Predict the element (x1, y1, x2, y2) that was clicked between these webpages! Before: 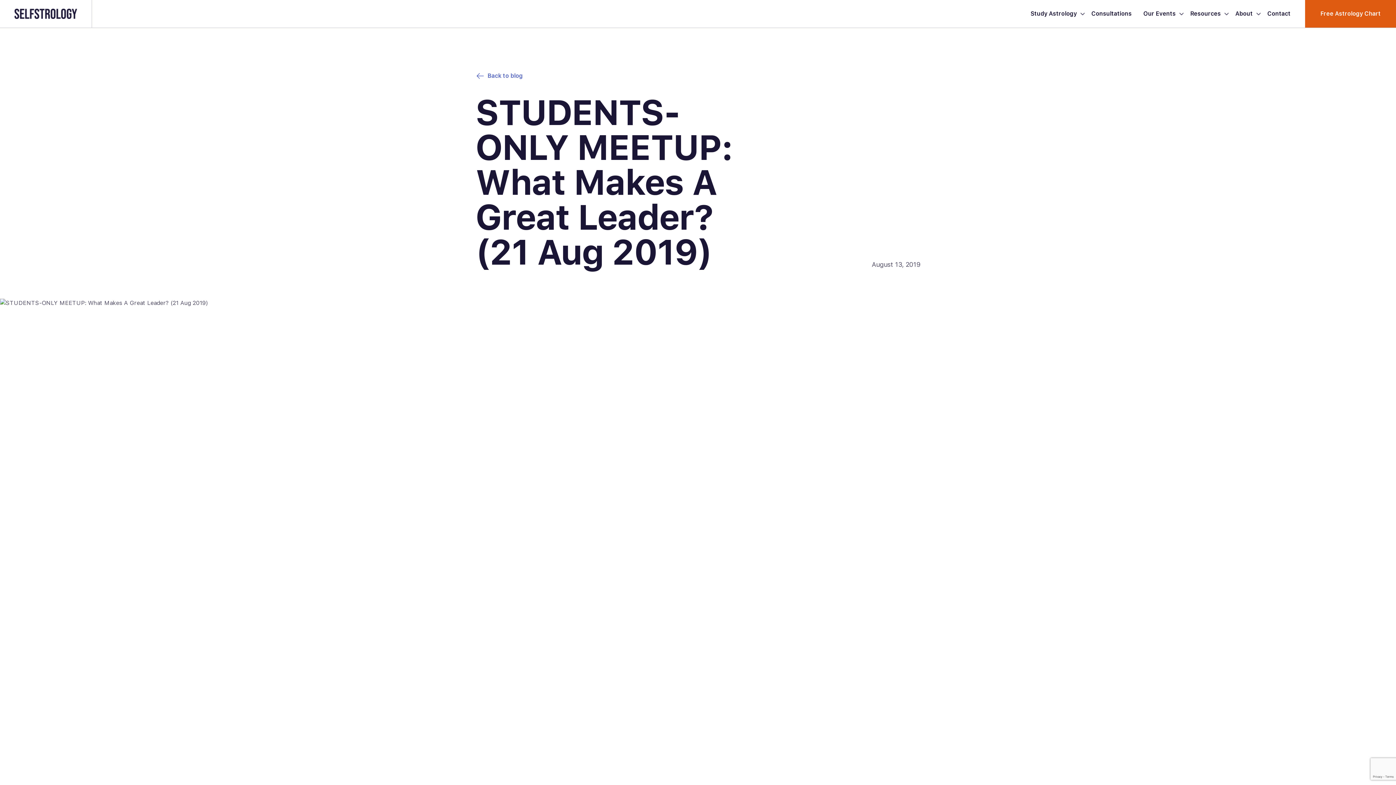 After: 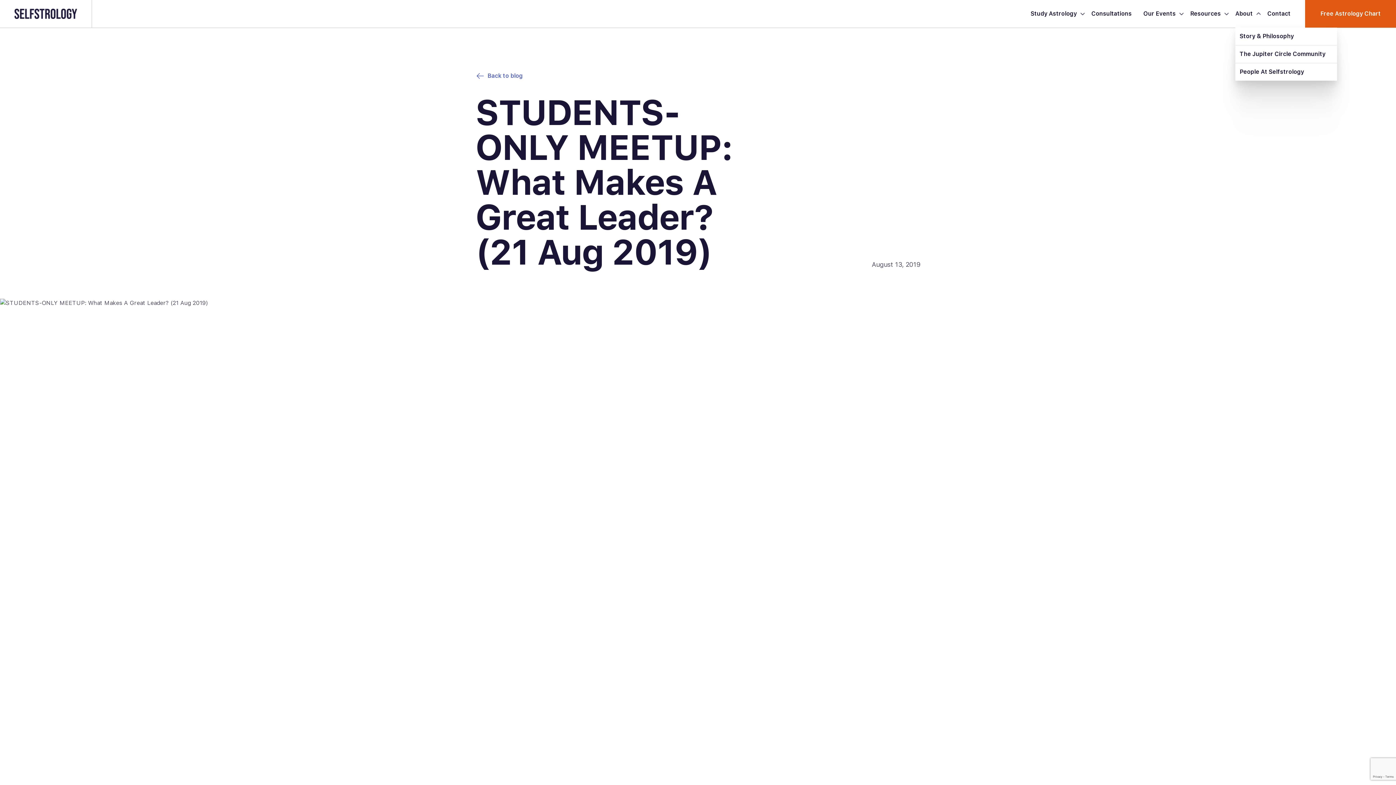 Action: bbox: (1235, 9, 1253, 18) label: About